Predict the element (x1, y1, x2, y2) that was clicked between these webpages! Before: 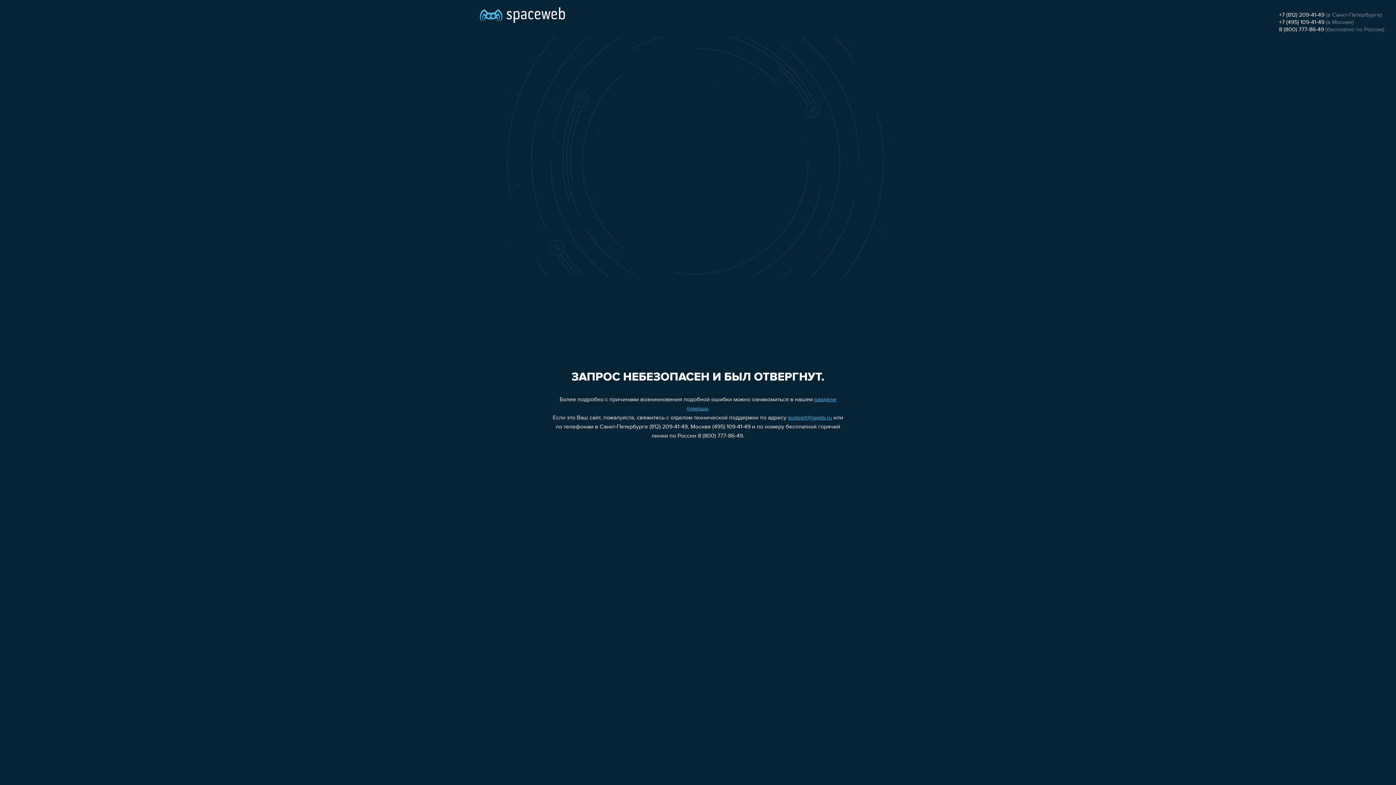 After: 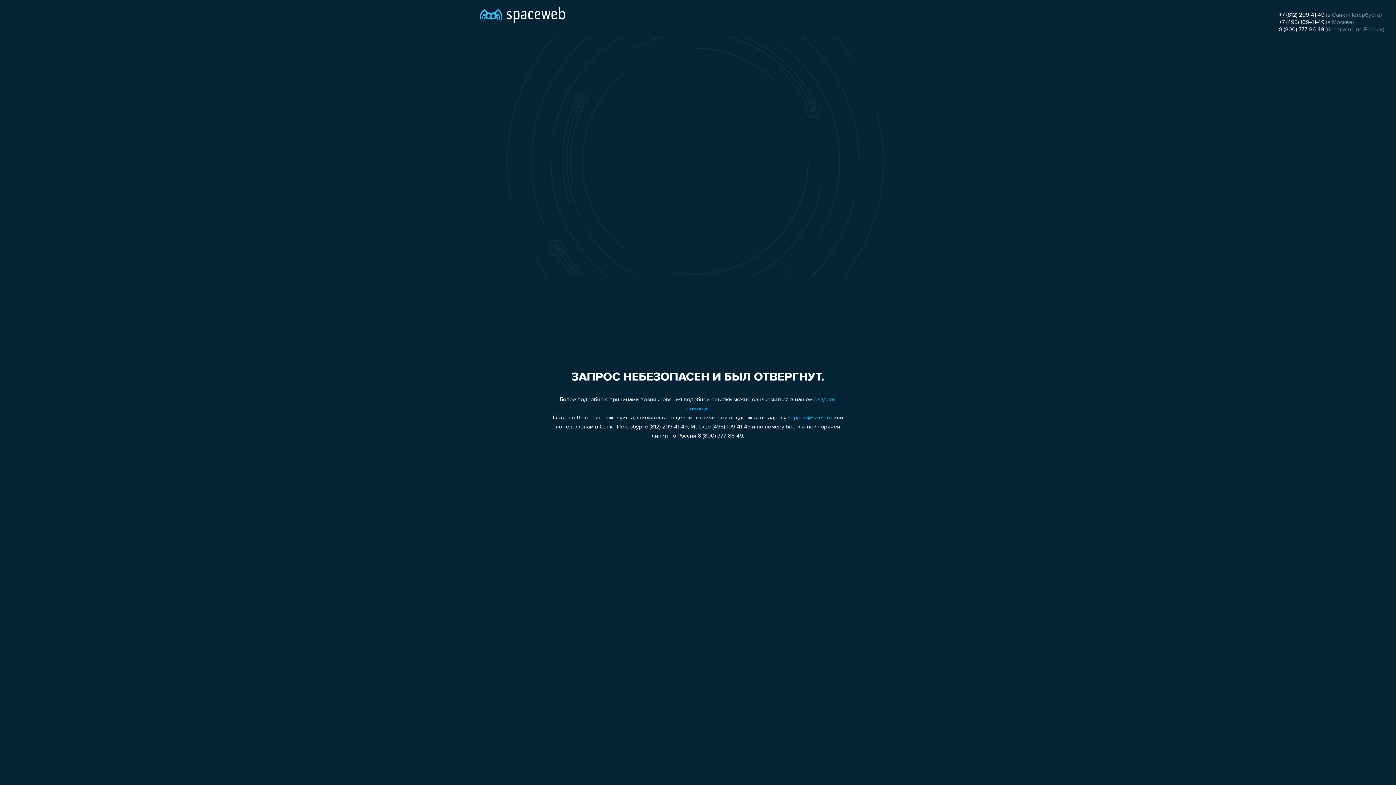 Action: bbox: (1279, 26, 1324, 32) label: 8 (800) 777-86-49